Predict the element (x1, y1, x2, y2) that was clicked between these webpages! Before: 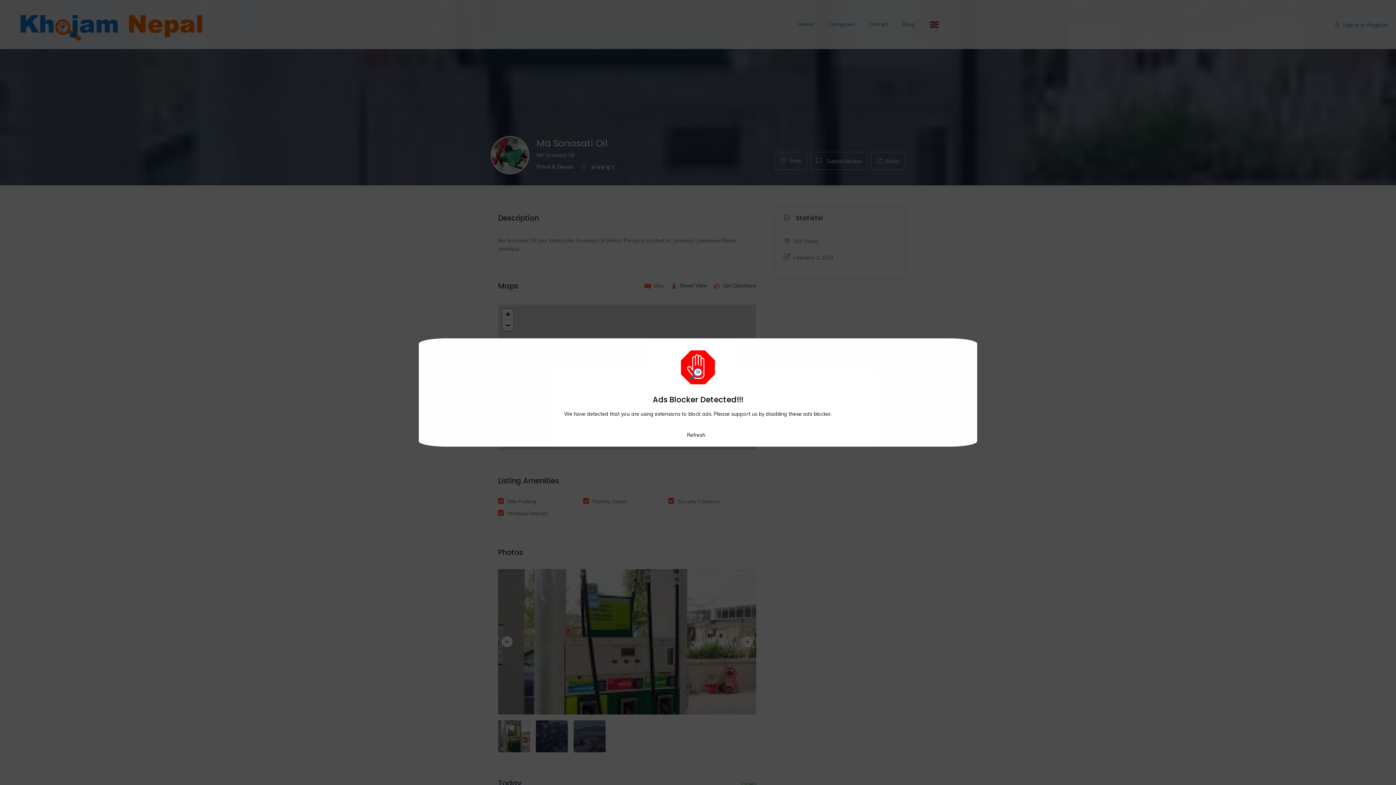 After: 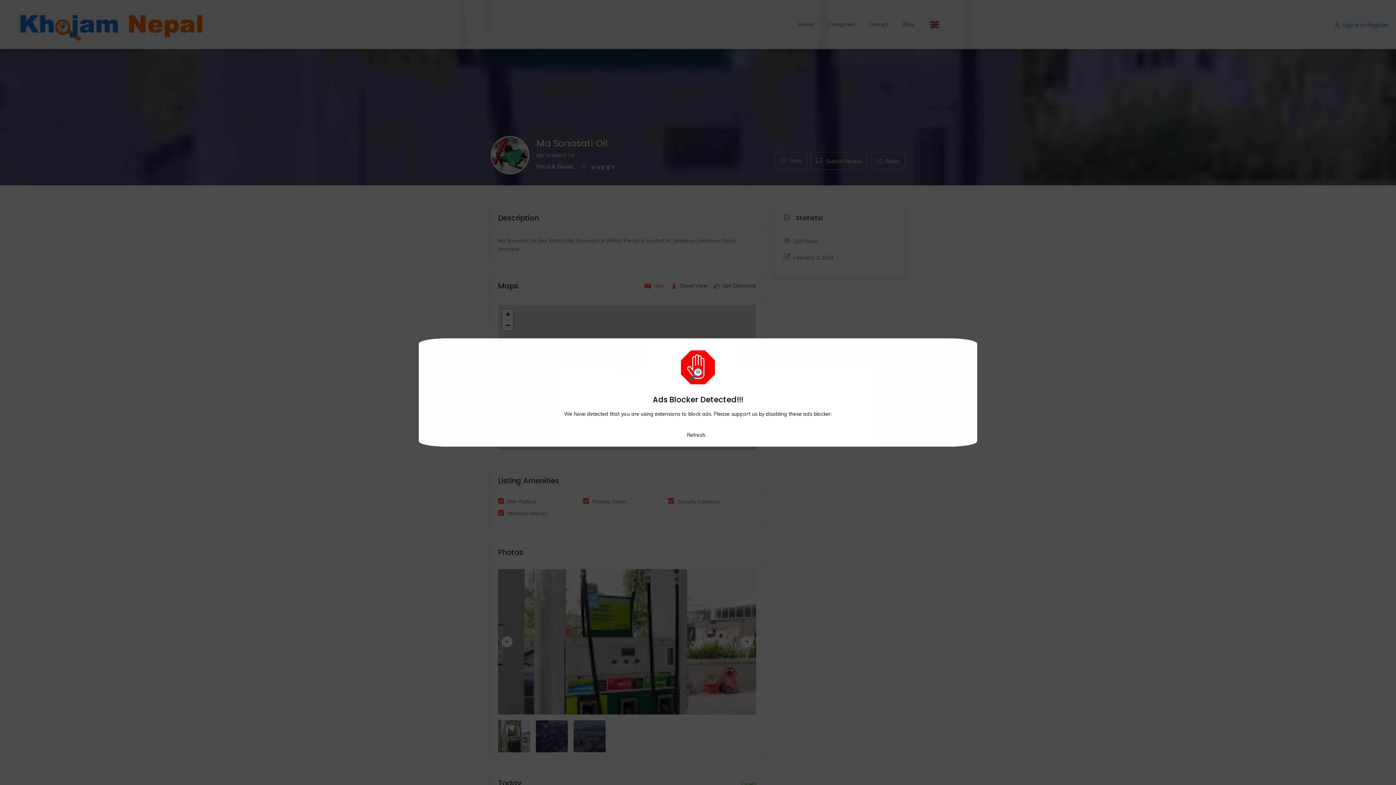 Action: label: Refresh bbox: (687, 432, 705, 438)